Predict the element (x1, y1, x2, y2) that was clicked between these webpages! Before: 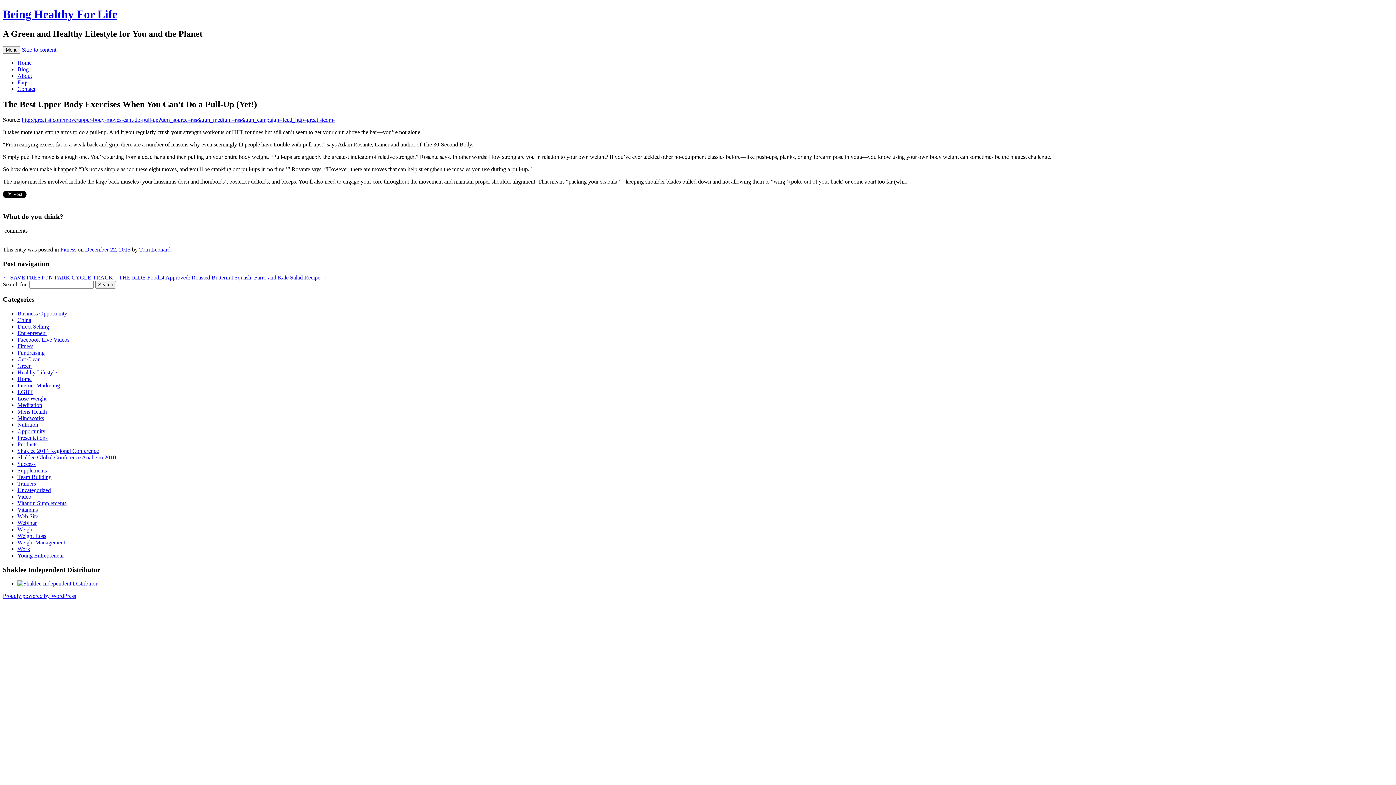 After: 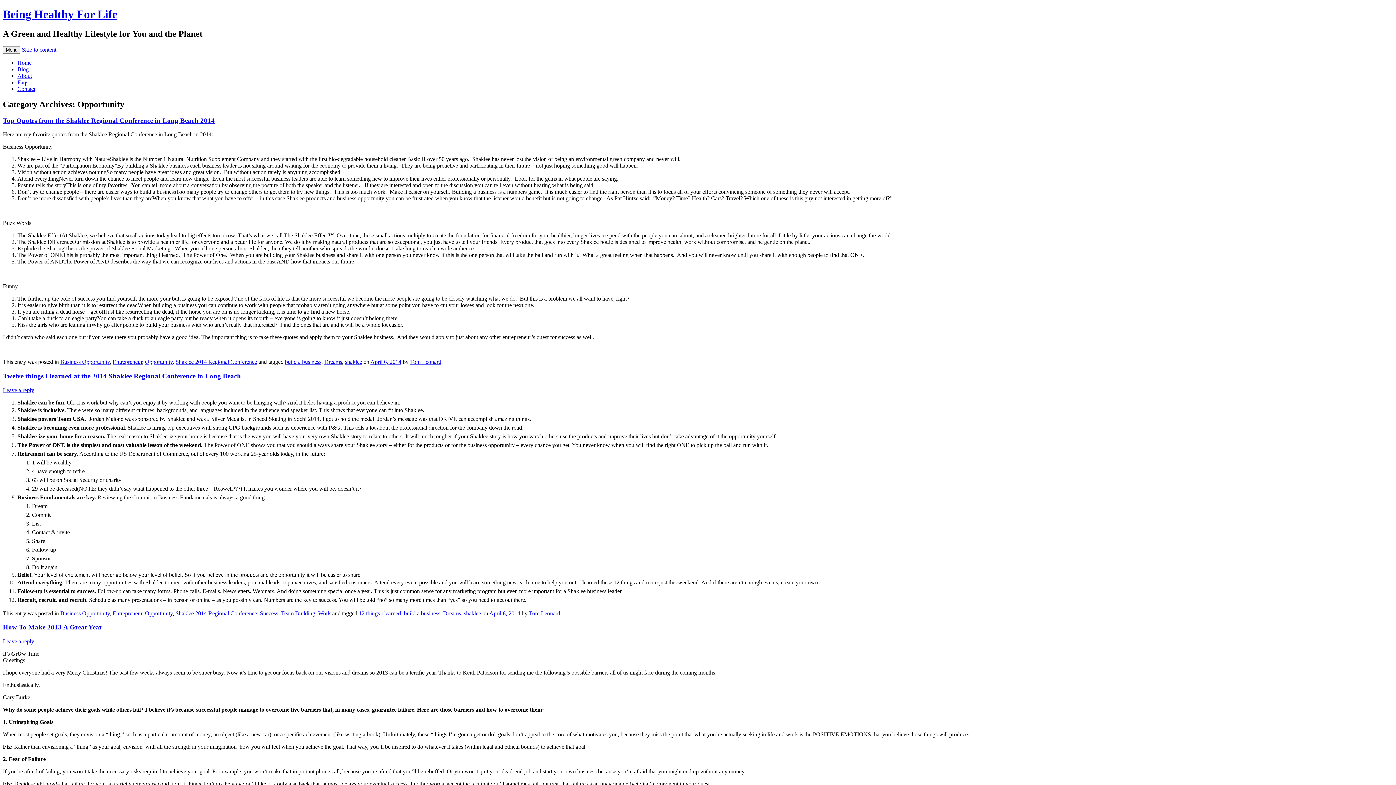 Action: label: Opportunity bbox: (17, 428, 45, 434)